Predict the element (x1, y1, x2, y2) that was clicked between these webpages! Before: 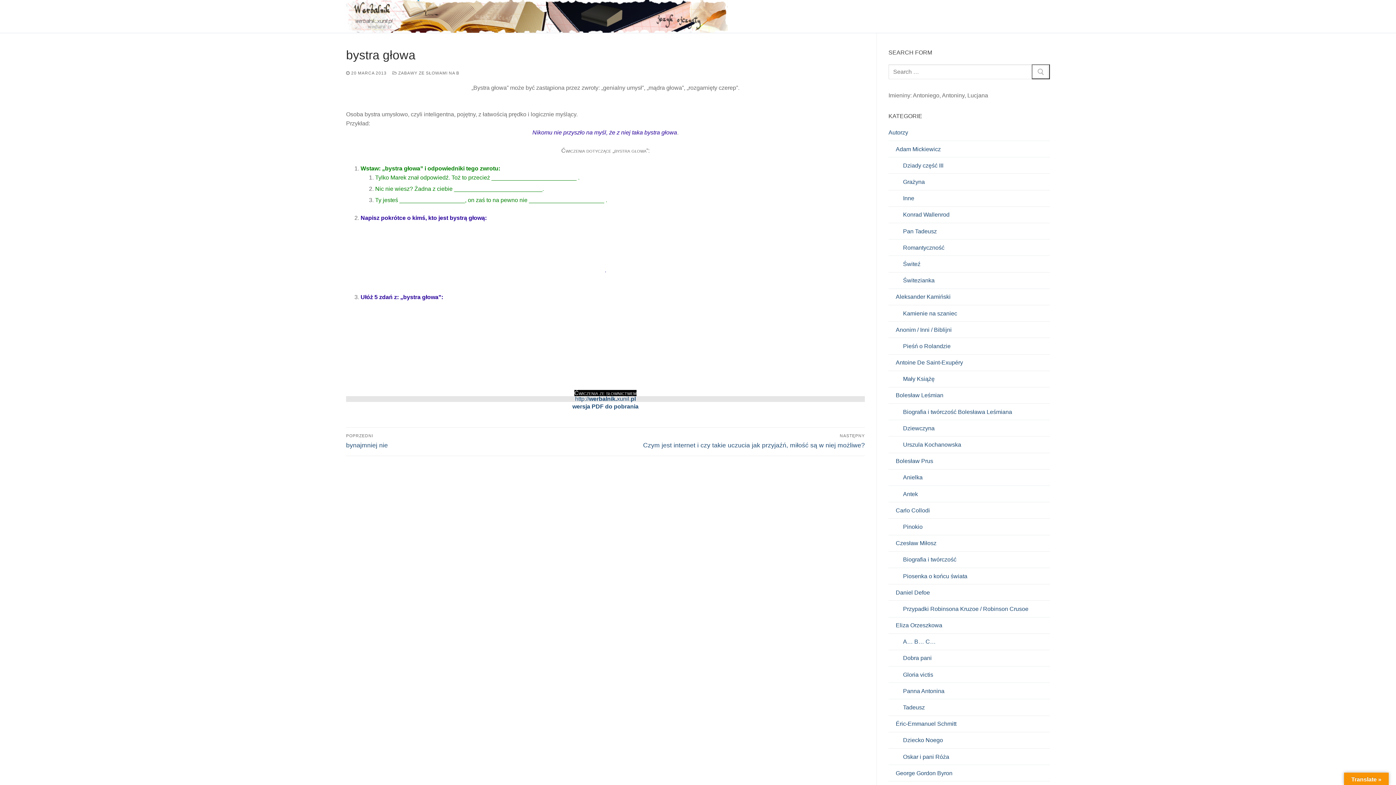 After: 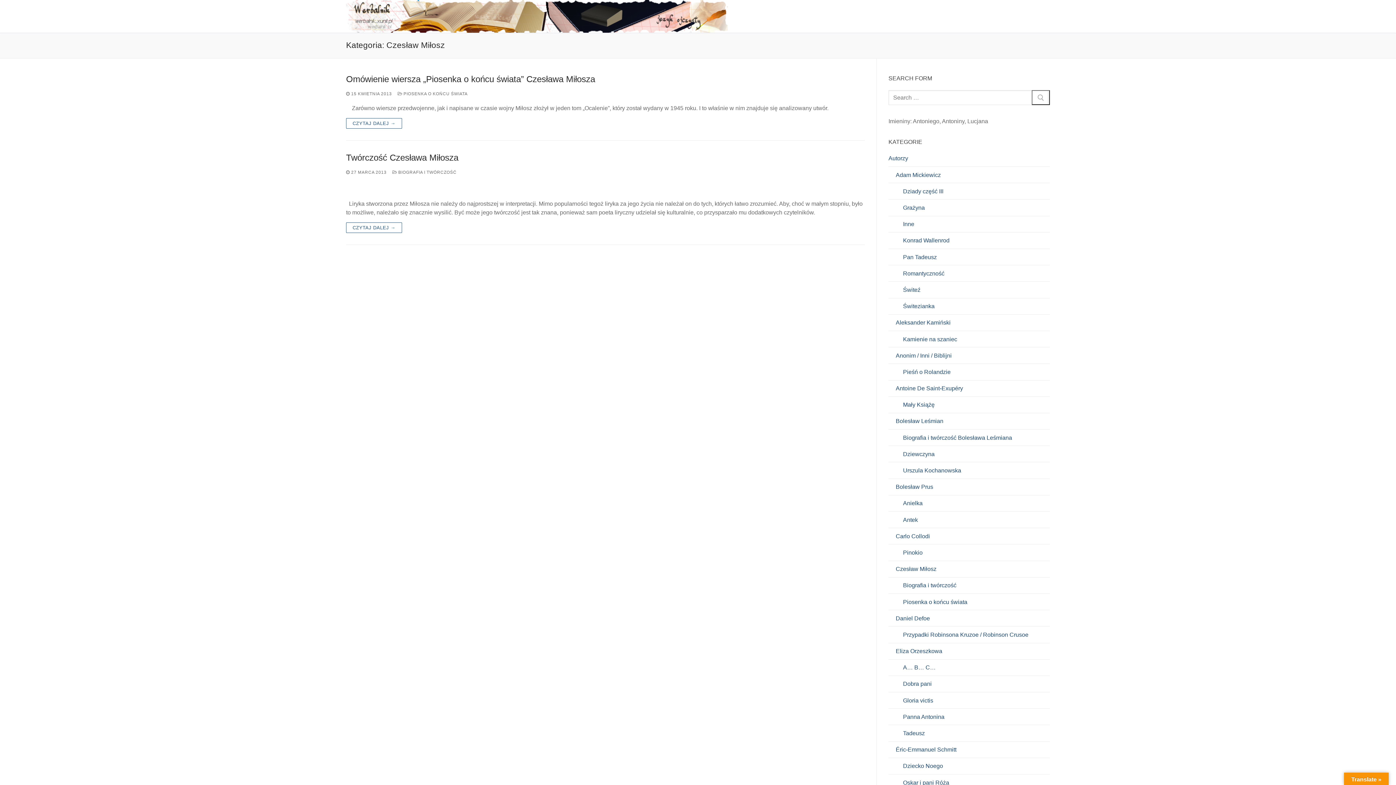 Action: label: Czesław Miłosz bbox: (888, 538, 1050, 551)